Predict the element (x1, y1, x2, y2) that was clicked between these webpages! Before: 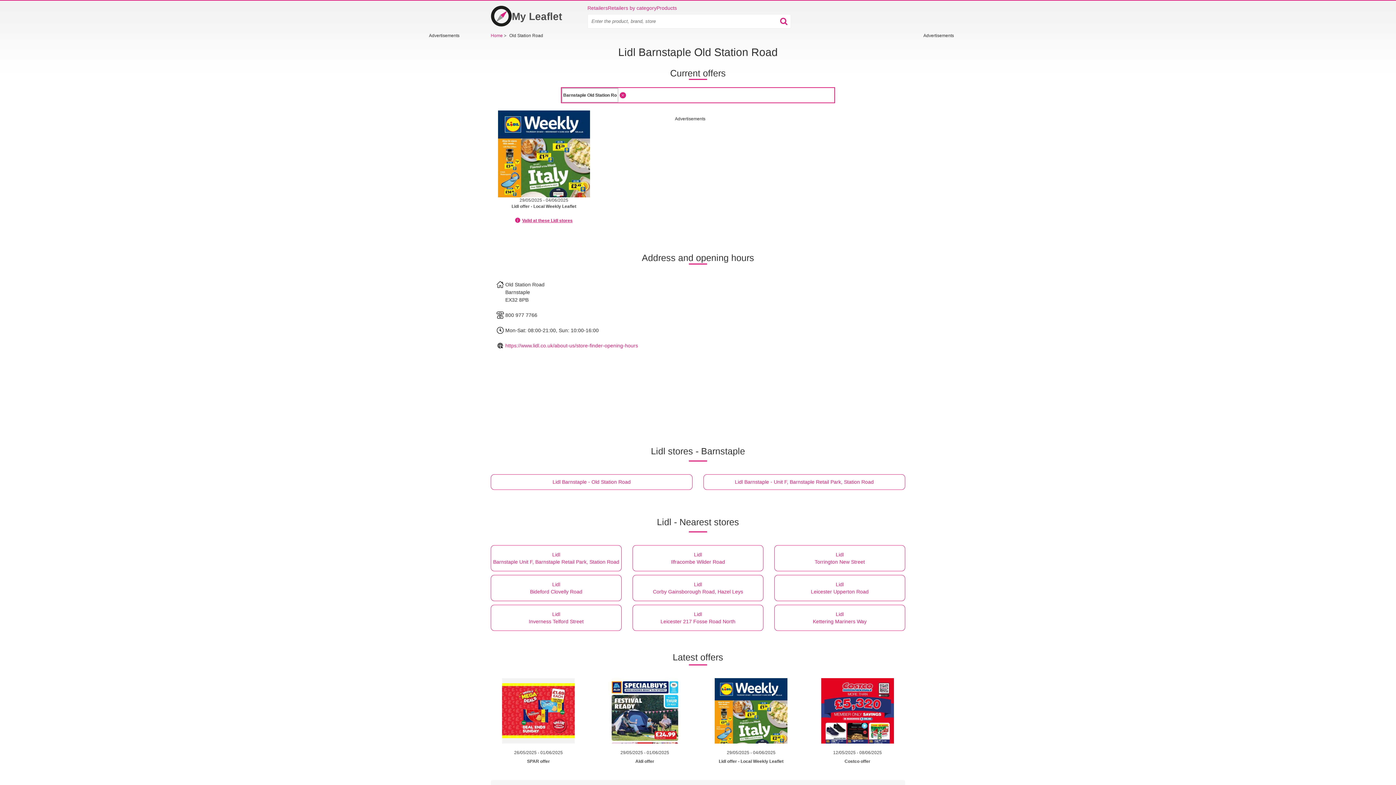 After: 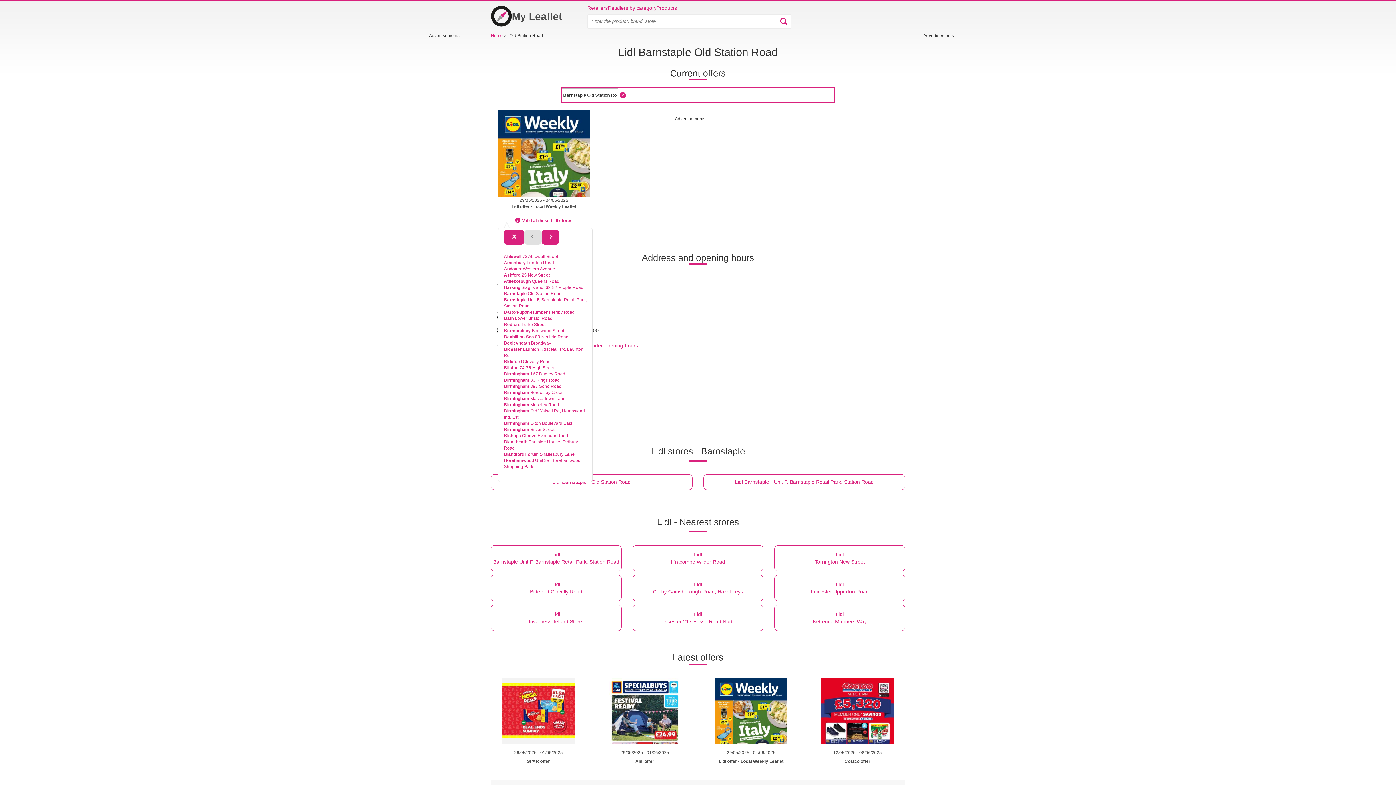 Action: label: Valid at these Lidl stores bbox: (522, 218, 572, 223)